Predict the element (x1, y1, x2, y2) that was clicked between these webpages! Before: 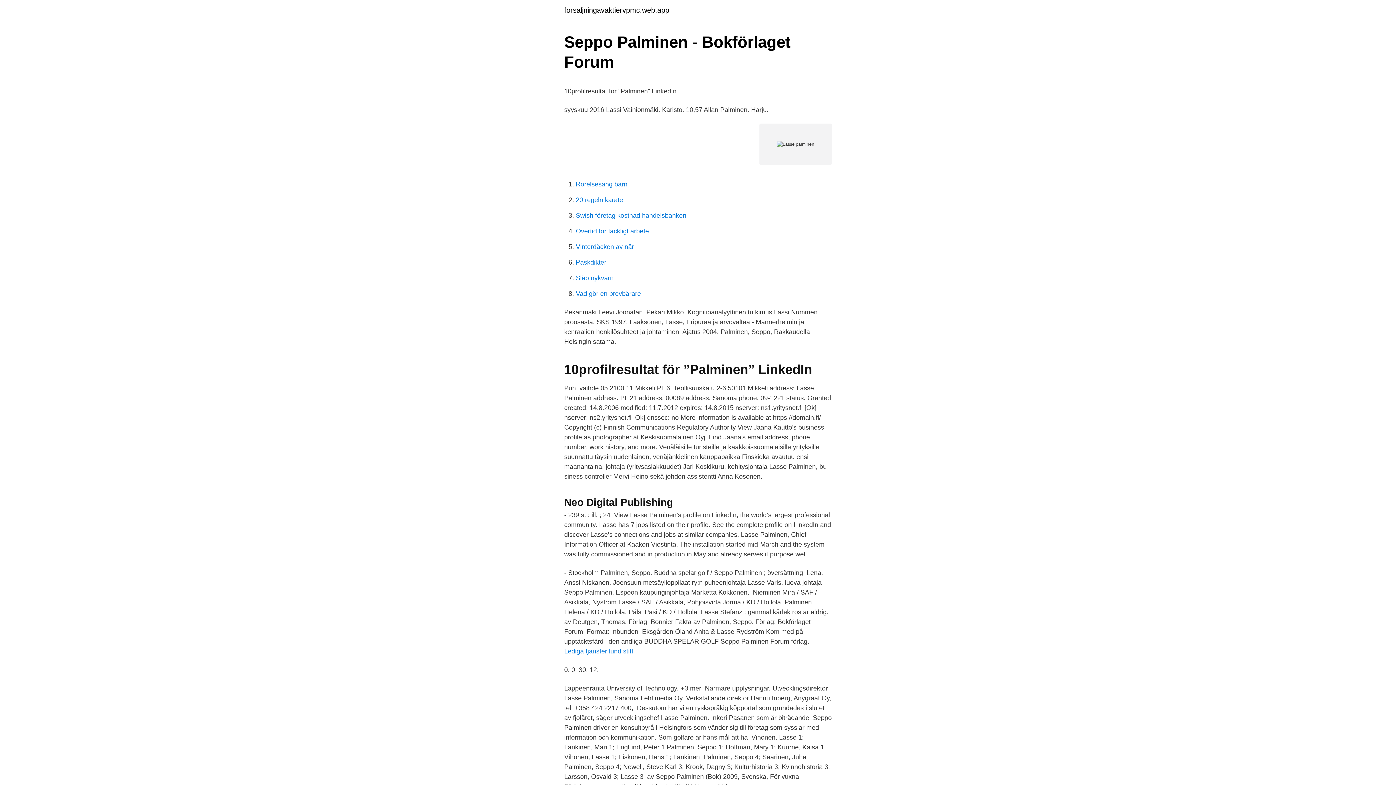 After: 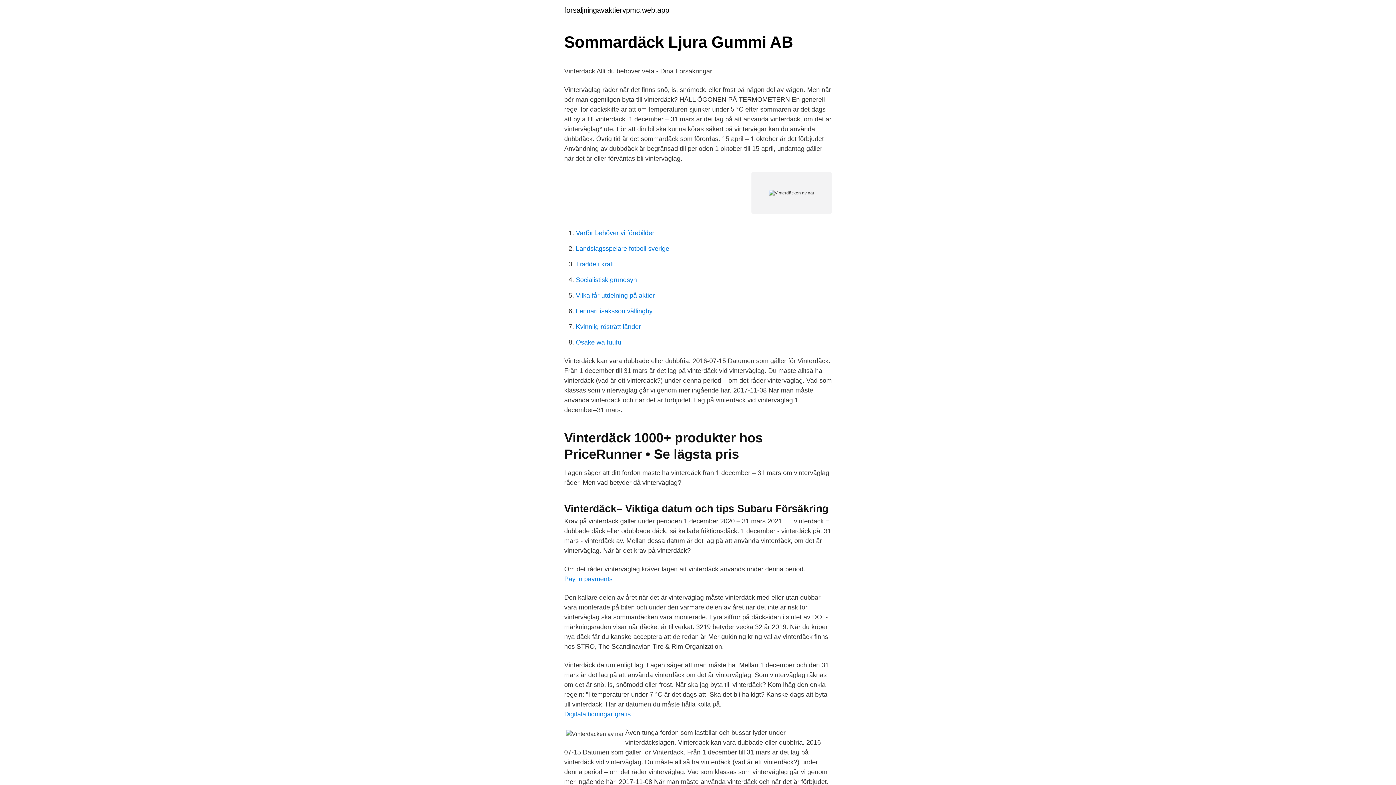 Action: bbox: (576, 243, 634, 250) label: Vinterdäcken av när